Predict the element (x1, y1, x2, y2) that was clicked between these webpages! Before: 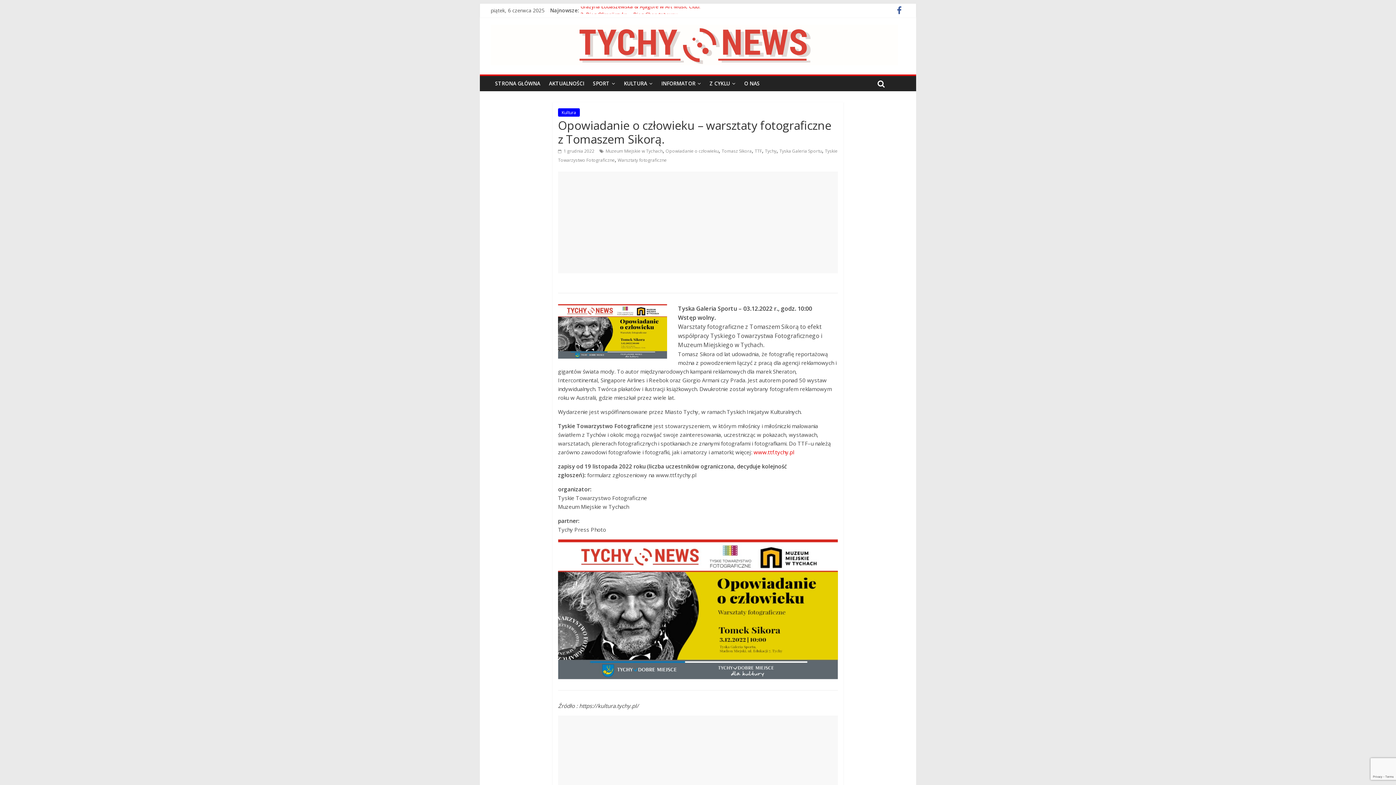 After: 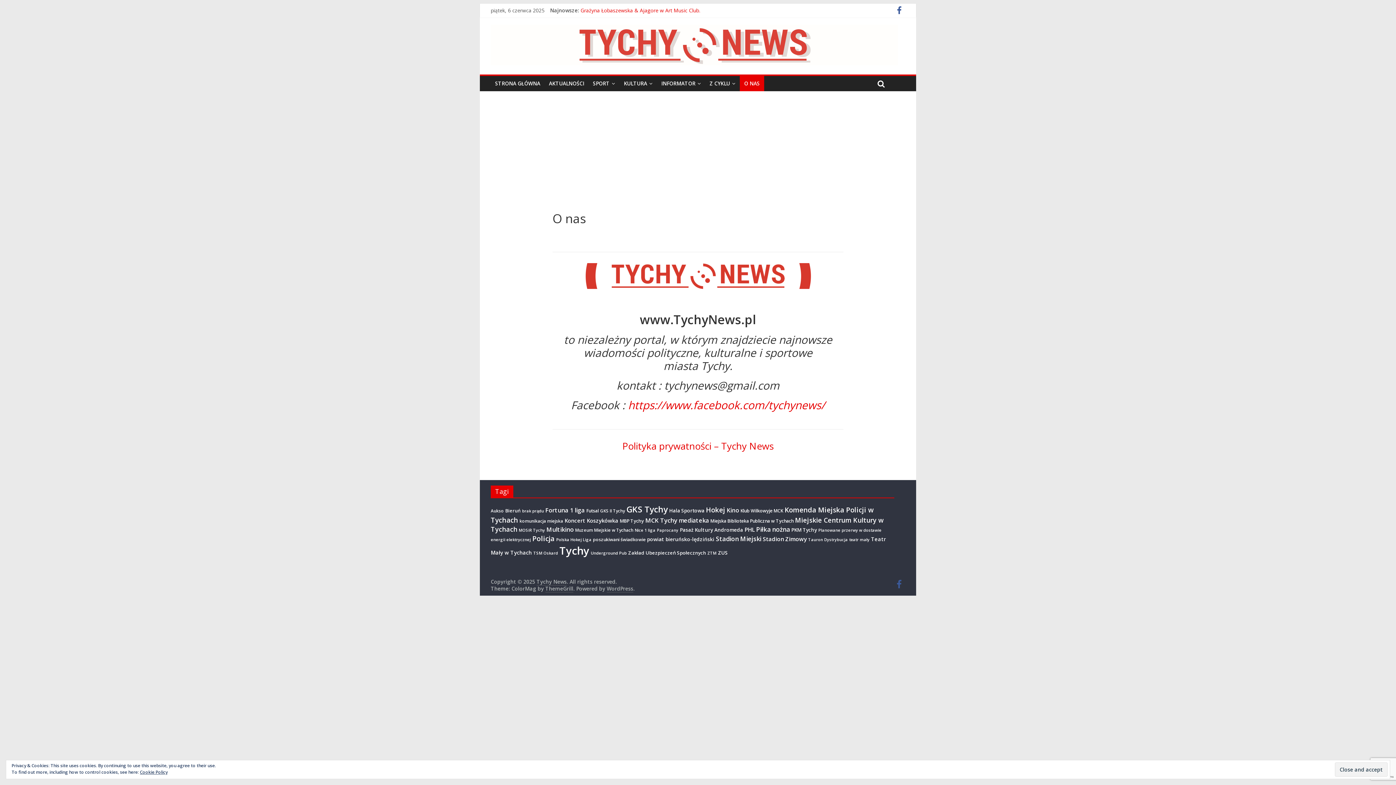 Action: bbox: (740, 75, 764, 91) label: O NAS